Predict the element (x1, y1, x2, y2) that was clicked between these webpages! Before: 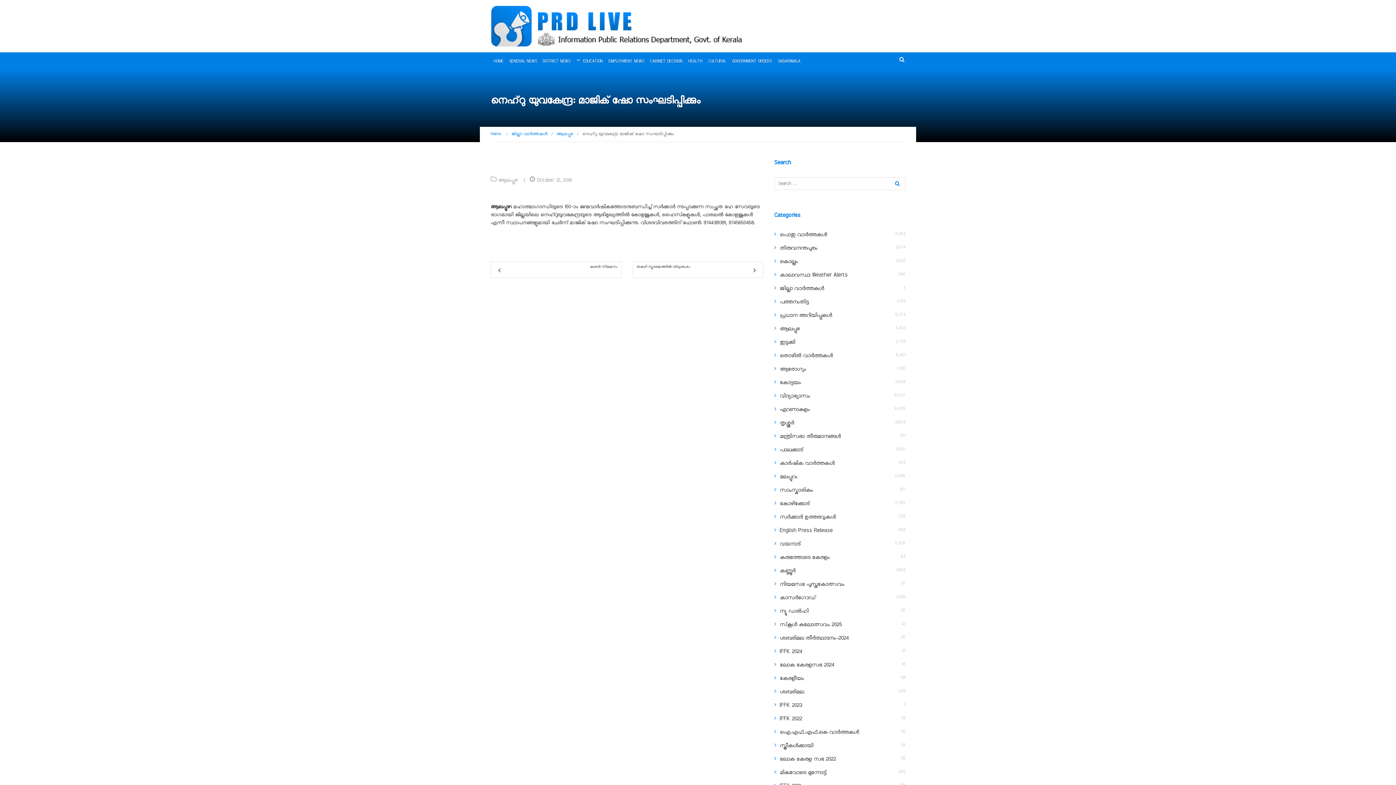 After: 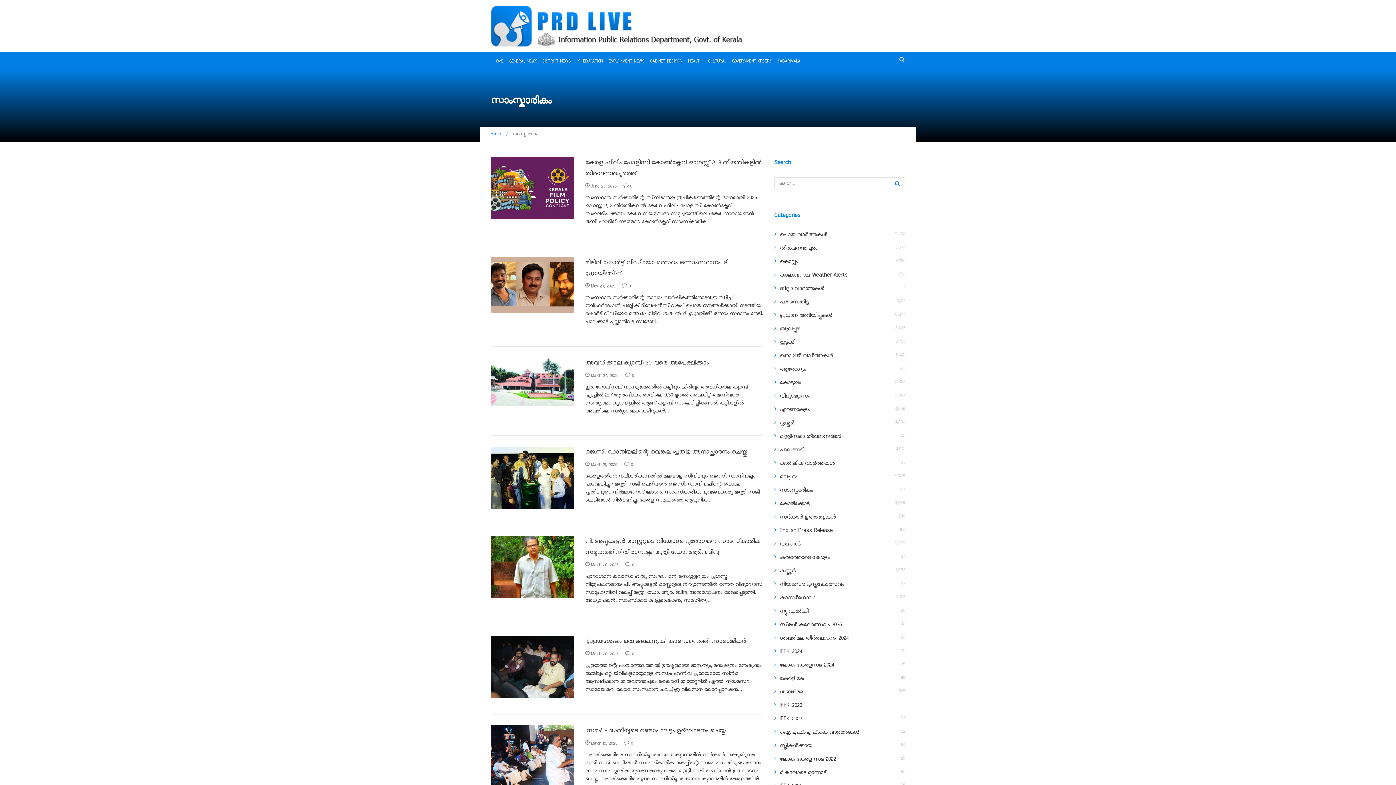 Action: label: CULTURAL bbox: (705, 52, 729, 69)